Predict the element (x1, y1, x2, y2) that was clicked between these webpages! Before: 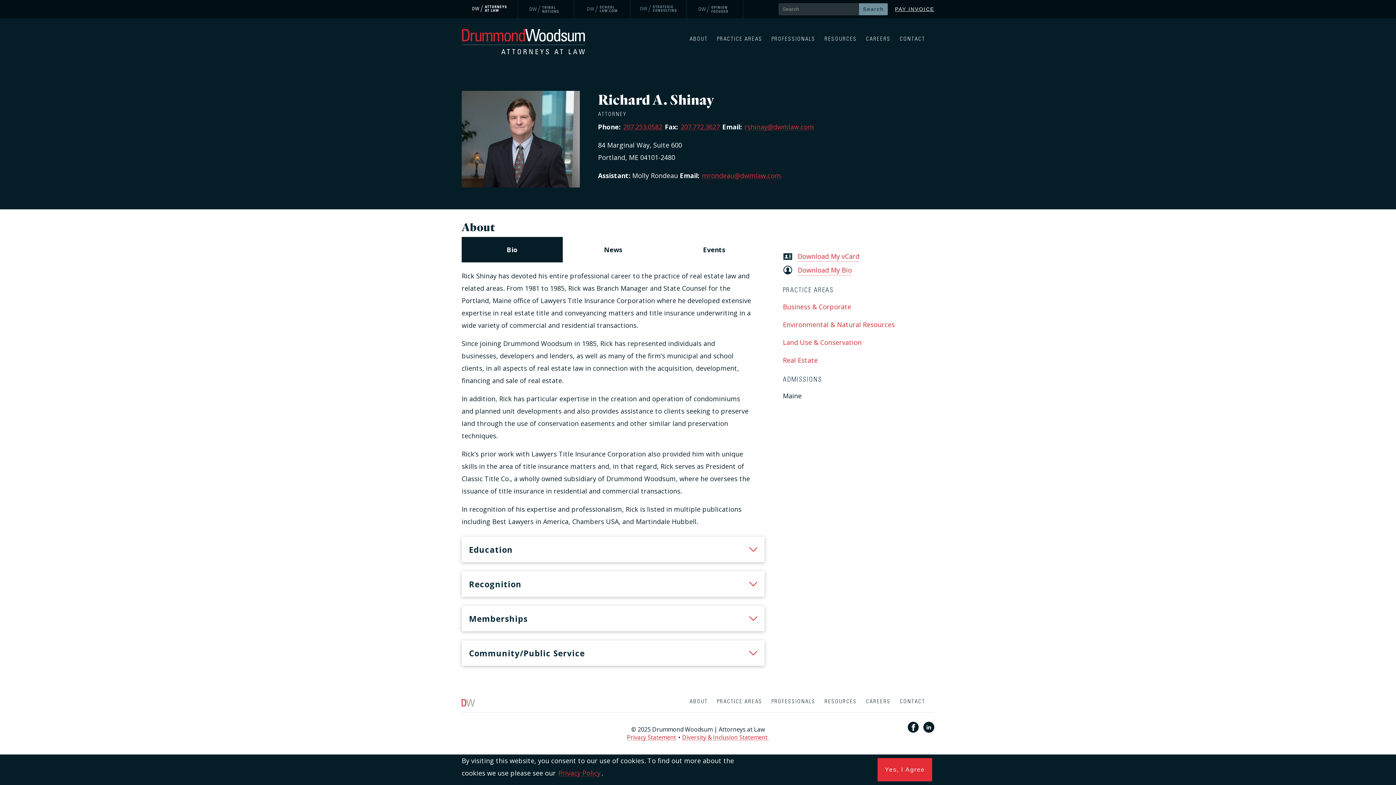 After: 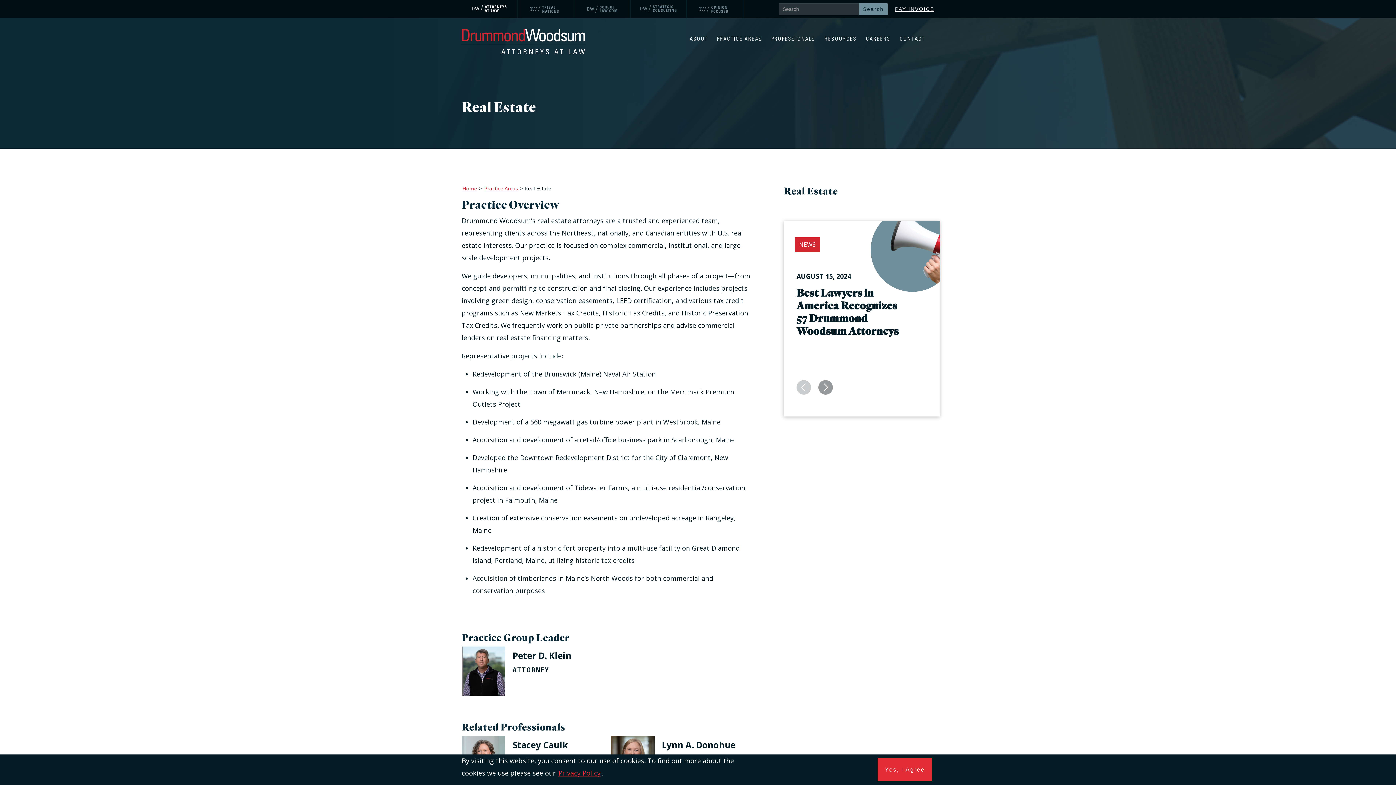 Action: label: Real Estate bbox: (783, 355, 818, 365)